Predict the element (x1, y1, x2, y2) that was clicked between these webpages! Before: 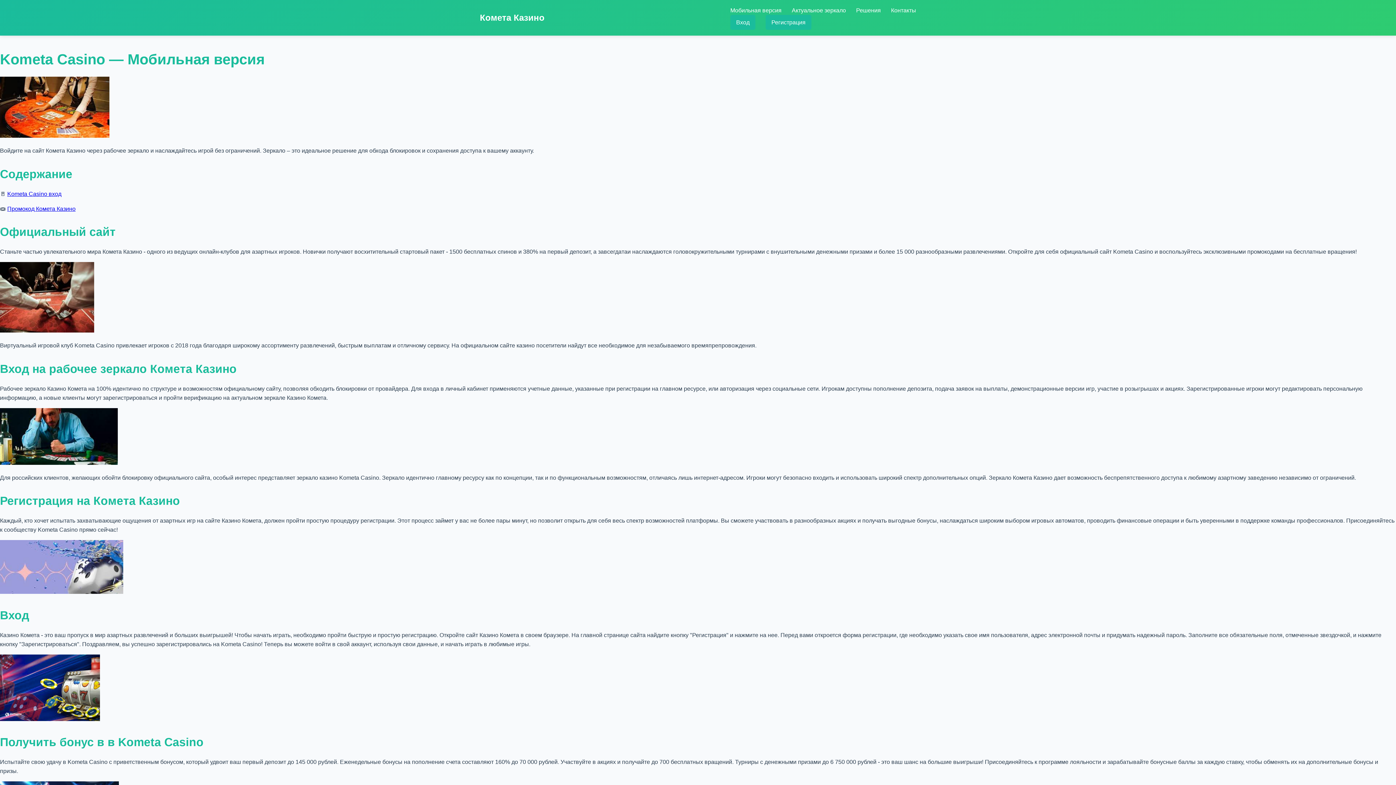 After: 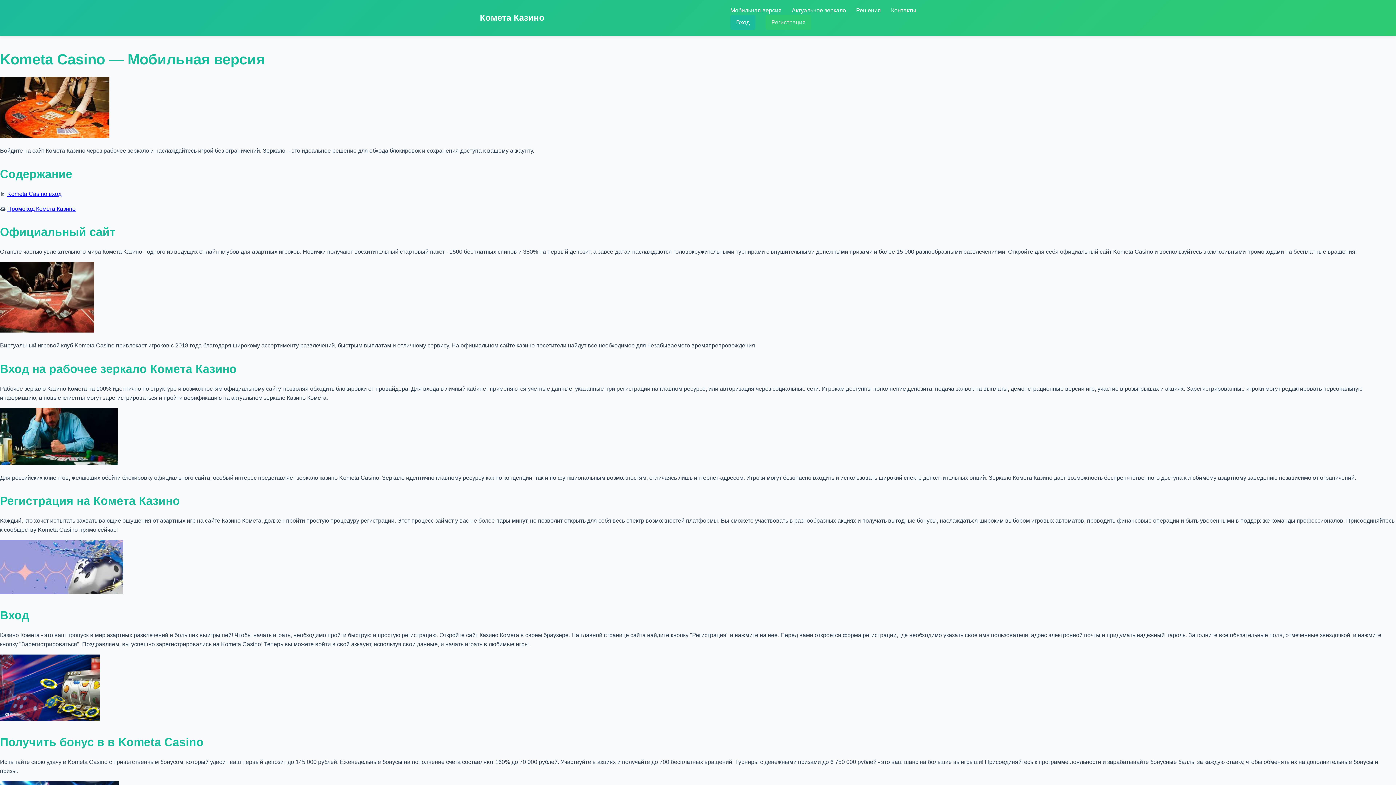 Action: label: Регистрация bbox: (765, 14, 811, 29)